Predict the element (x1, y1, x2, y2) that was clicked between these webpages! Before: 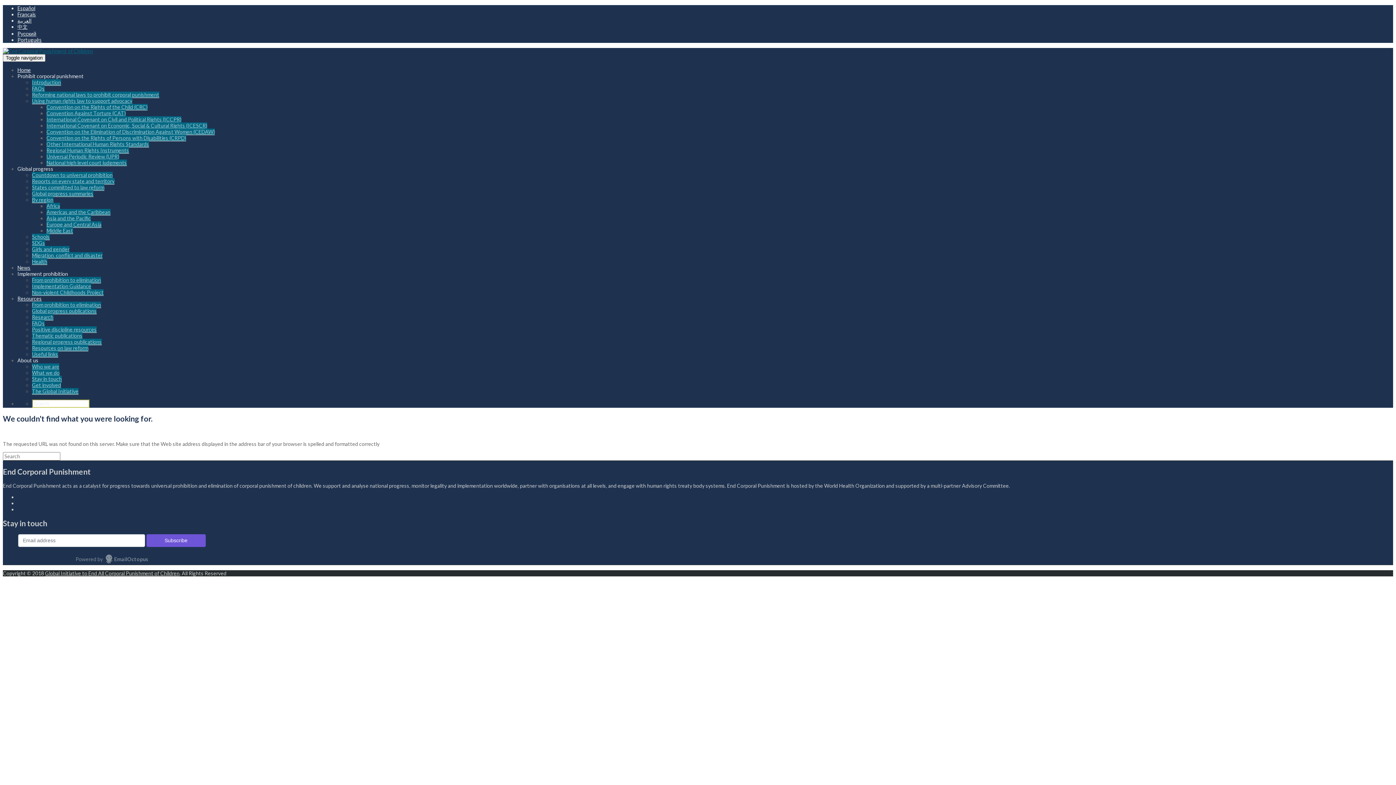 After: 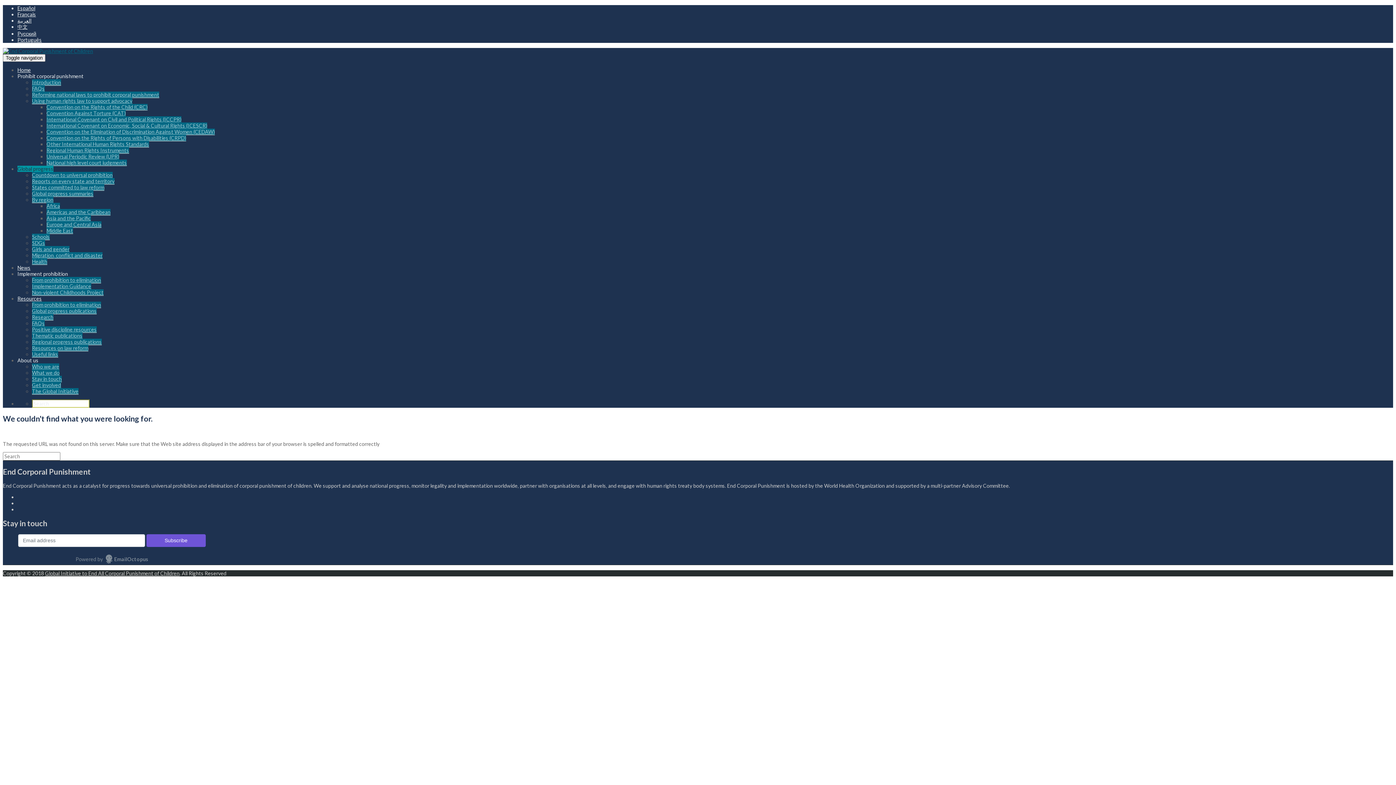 Action: bbox: (17, 165, 53, 172) label: Global progress